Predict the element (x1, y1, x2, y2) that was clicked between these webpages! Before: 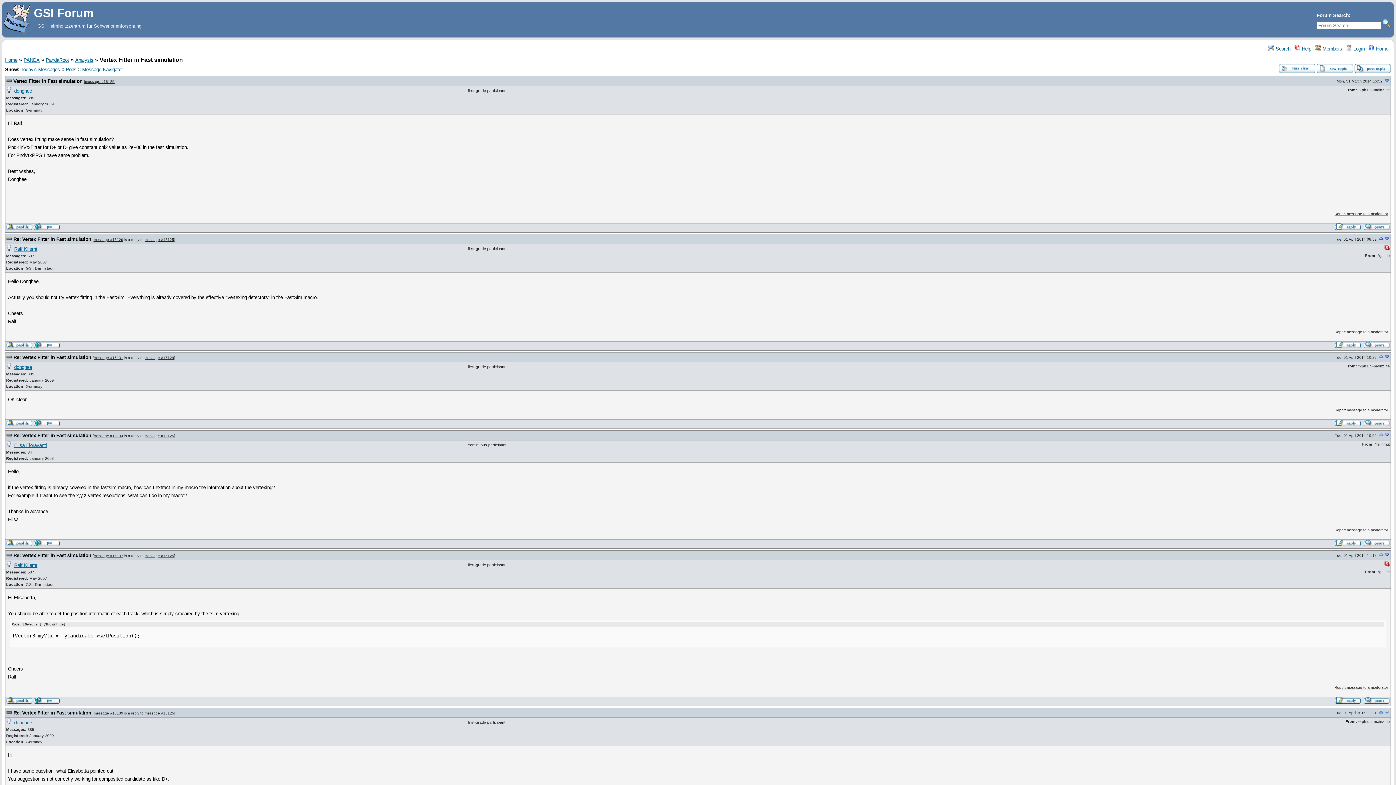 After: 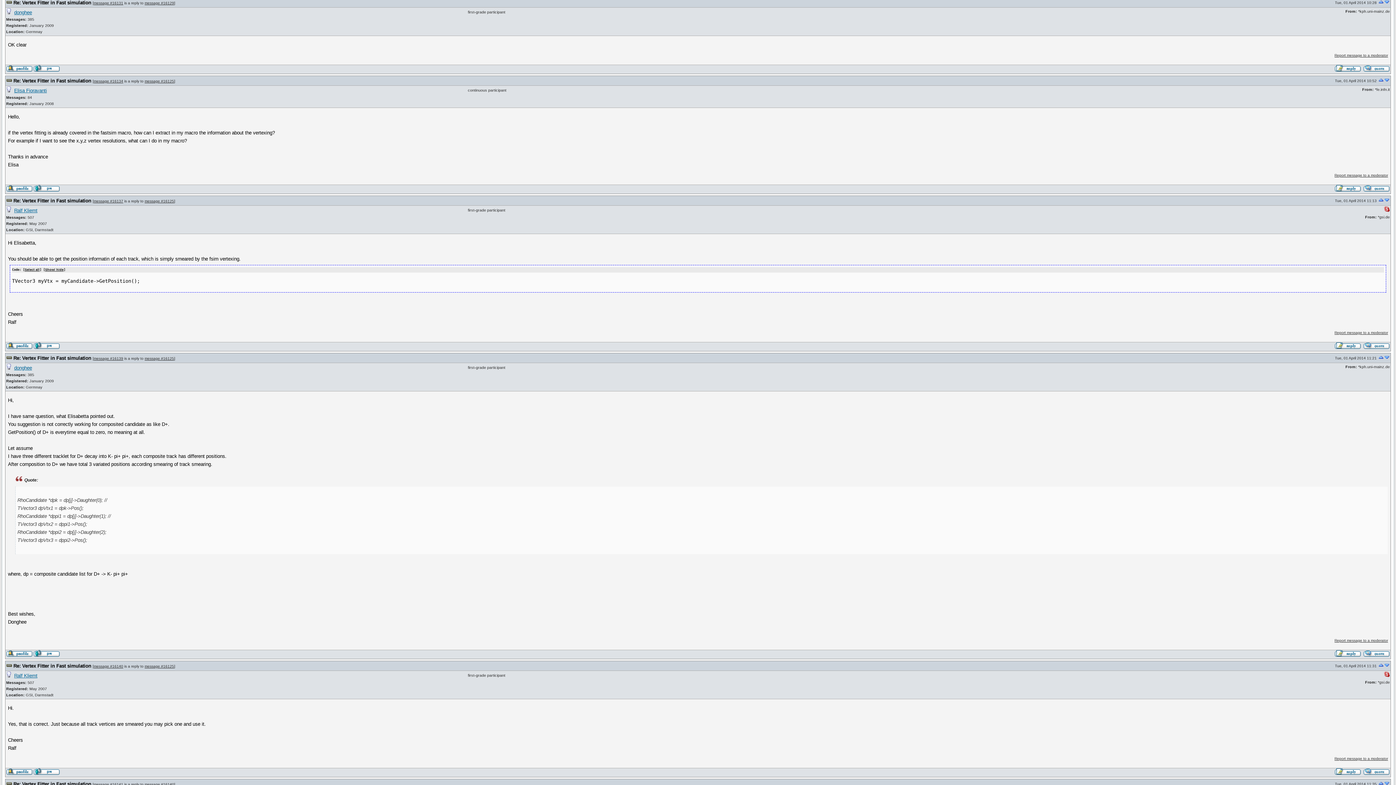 Action: bbox: (1384, 236, 1390, 241)